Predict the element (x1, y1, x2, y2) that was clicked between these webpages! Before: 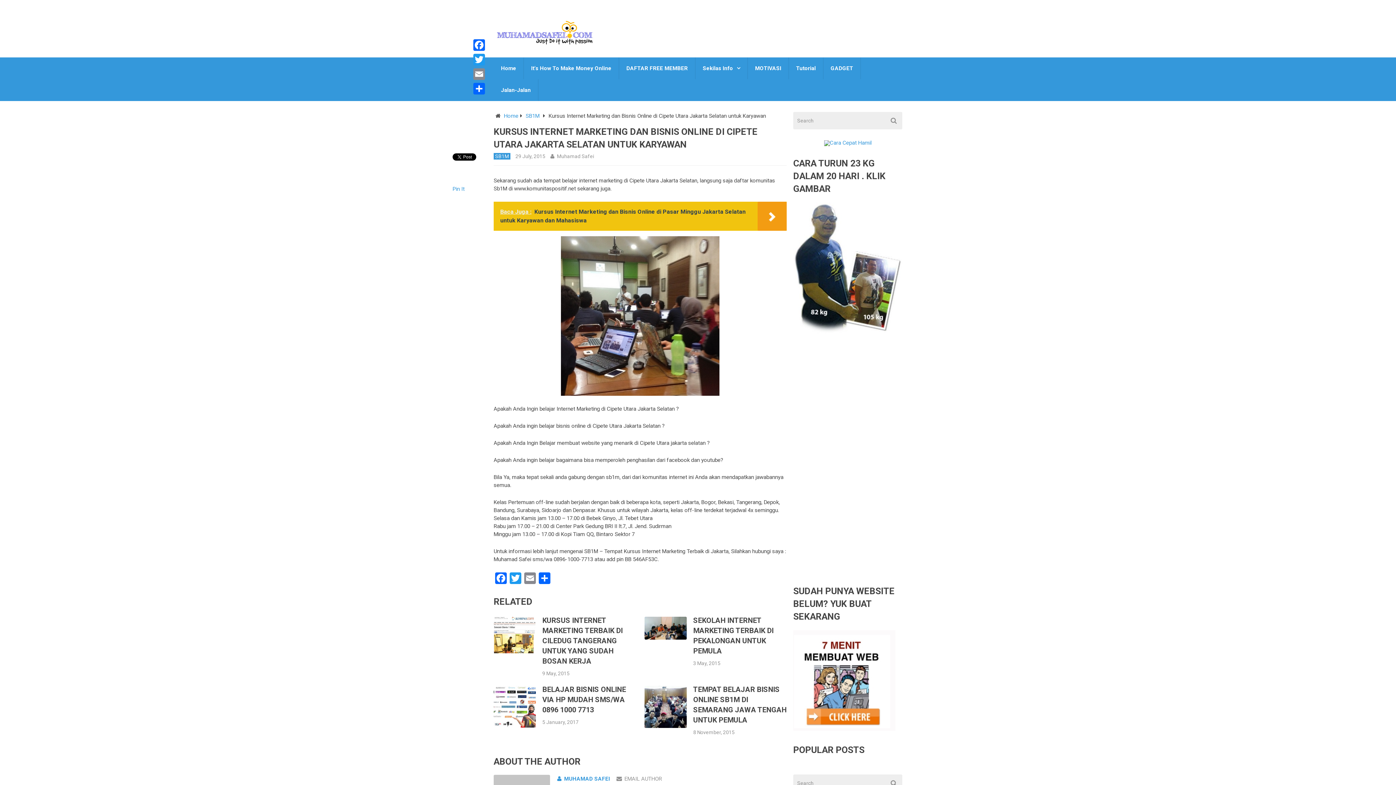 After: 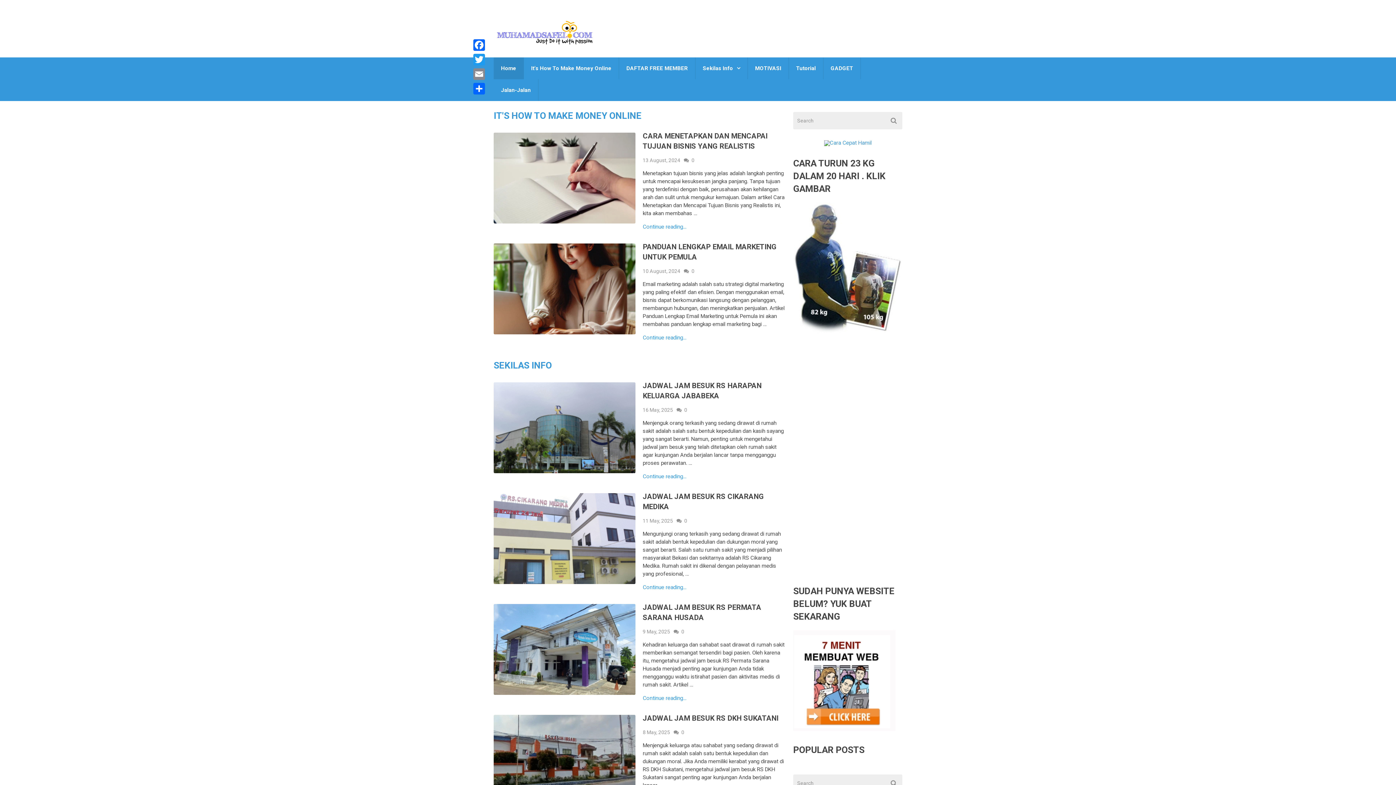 Action: label: Home bbox: (493, 57, 523, 79)